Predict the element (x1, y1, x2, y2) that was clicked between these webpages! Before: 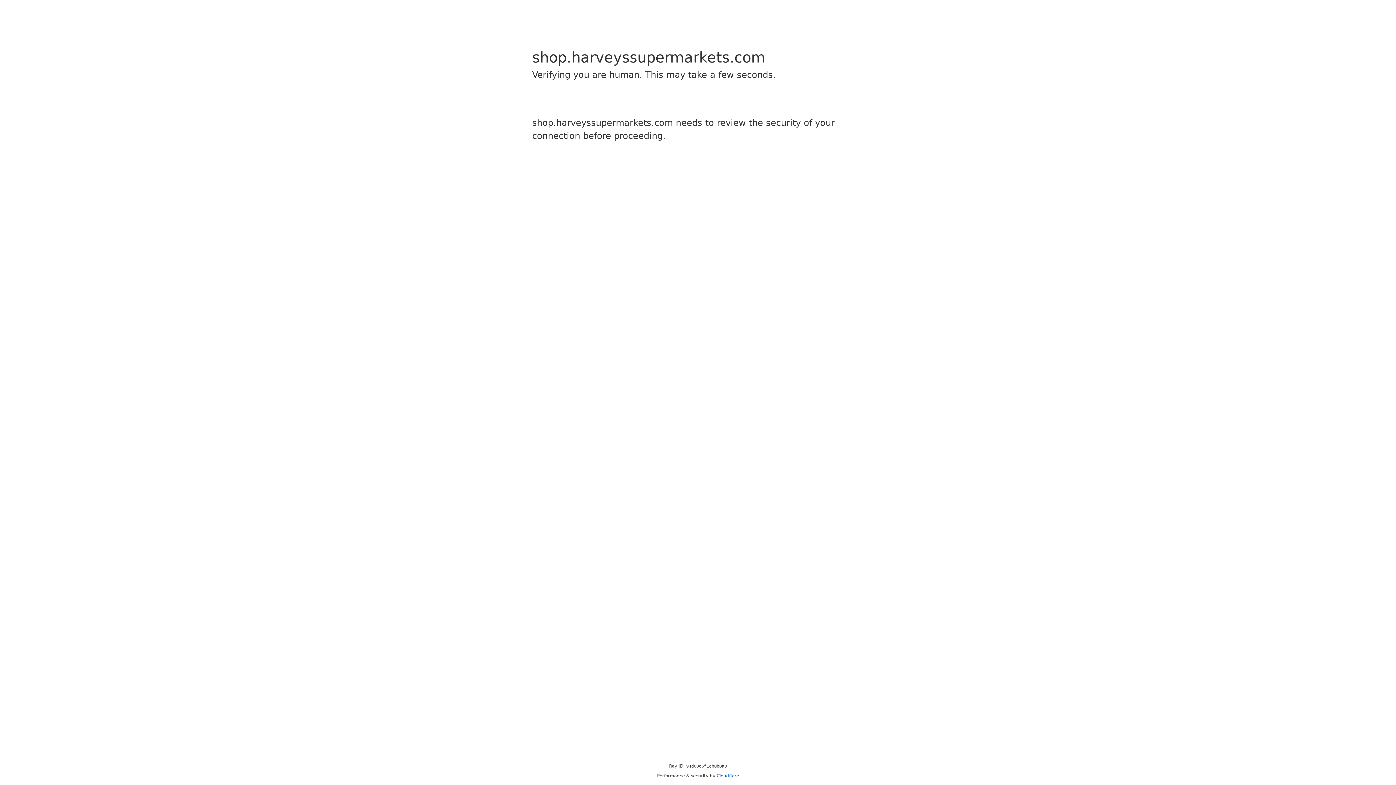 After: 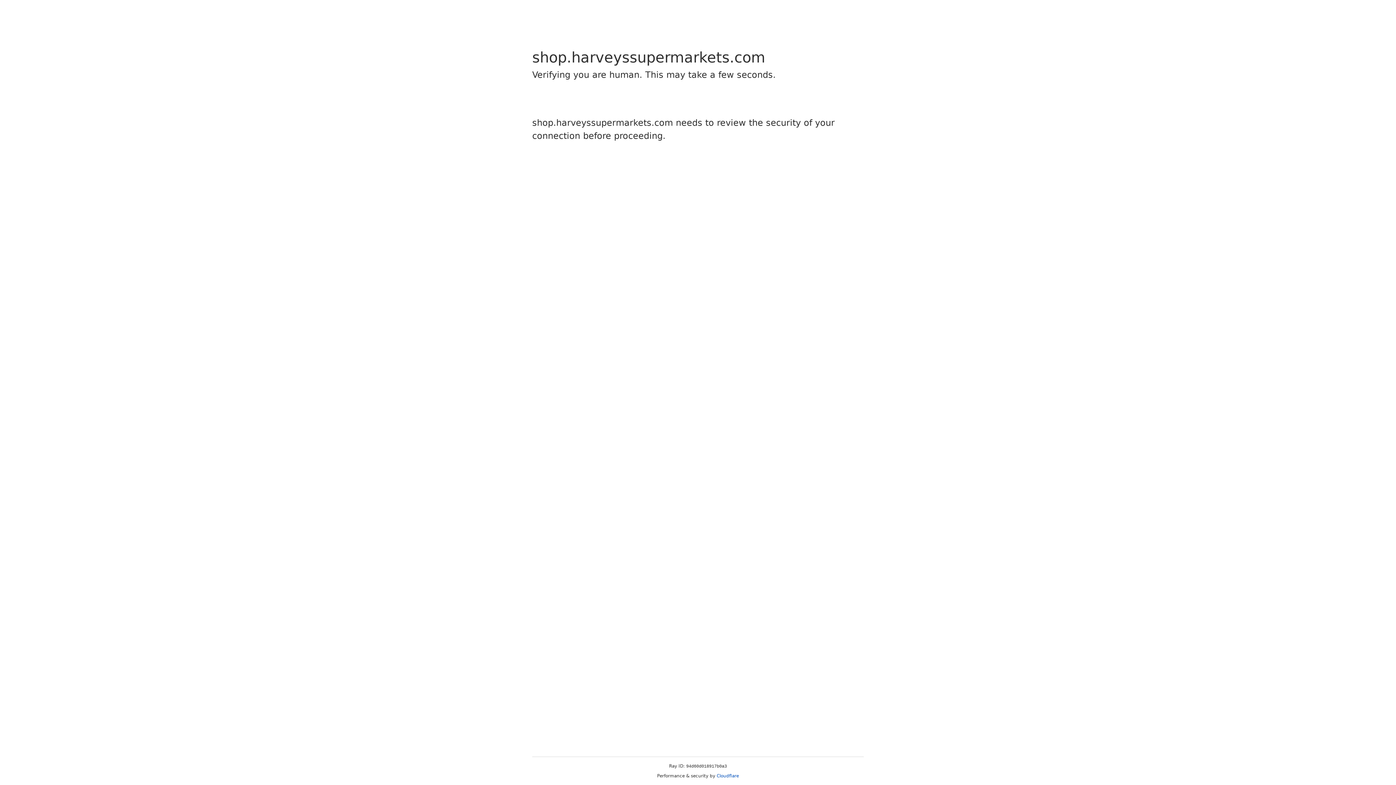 Action: label: Cloudflare bbox: (716, 773, 739, 778)